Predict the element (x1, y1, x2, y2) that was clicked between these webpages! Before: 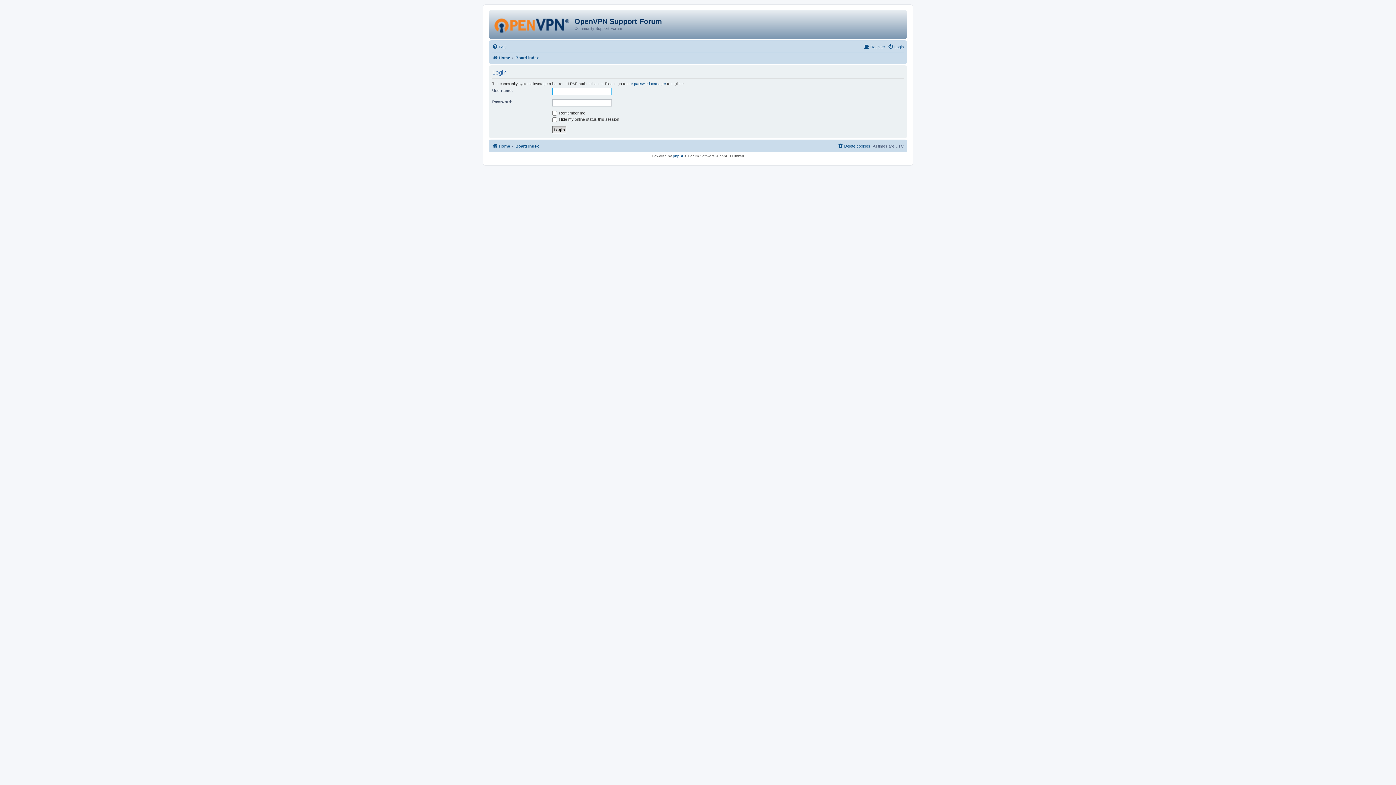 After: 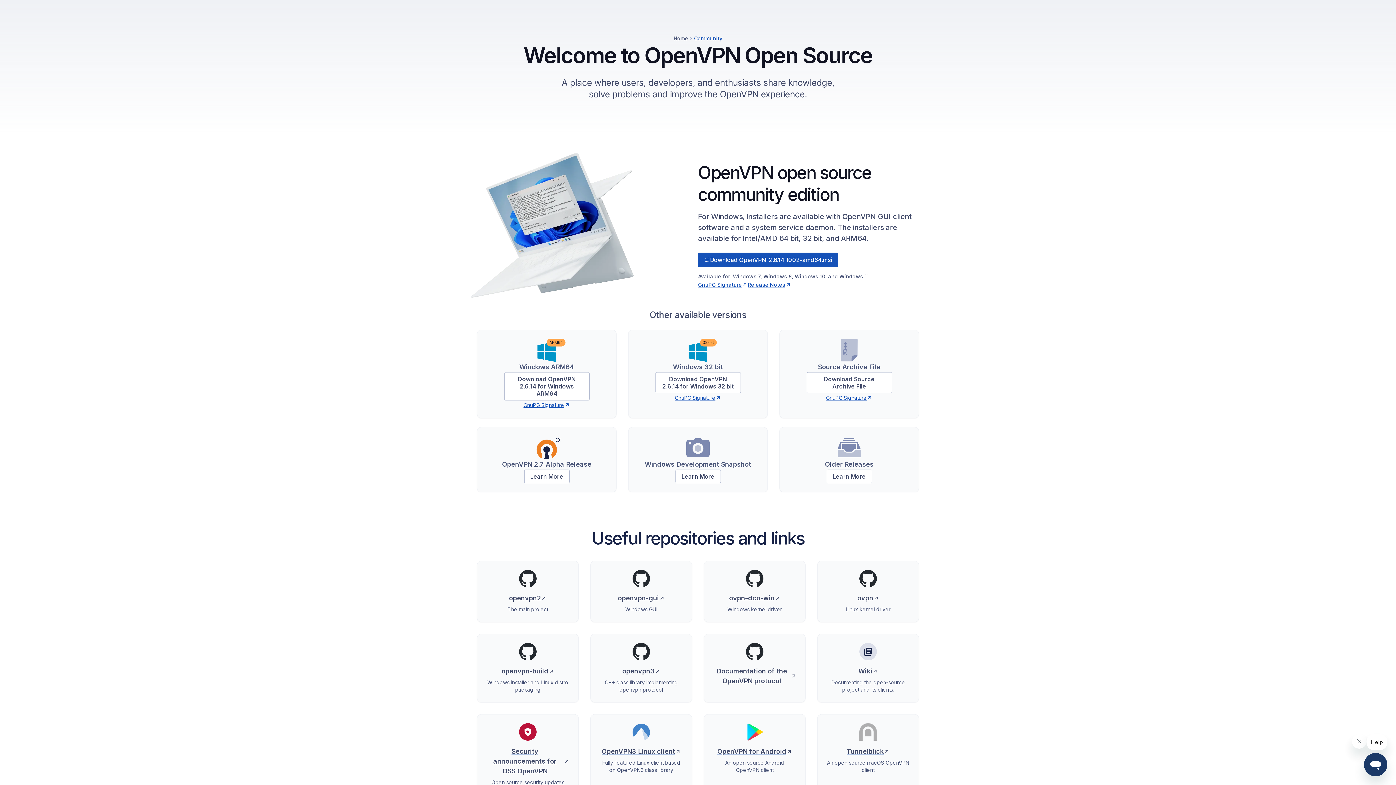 Action: label: Home bbox: (492, 53, 510, 62)